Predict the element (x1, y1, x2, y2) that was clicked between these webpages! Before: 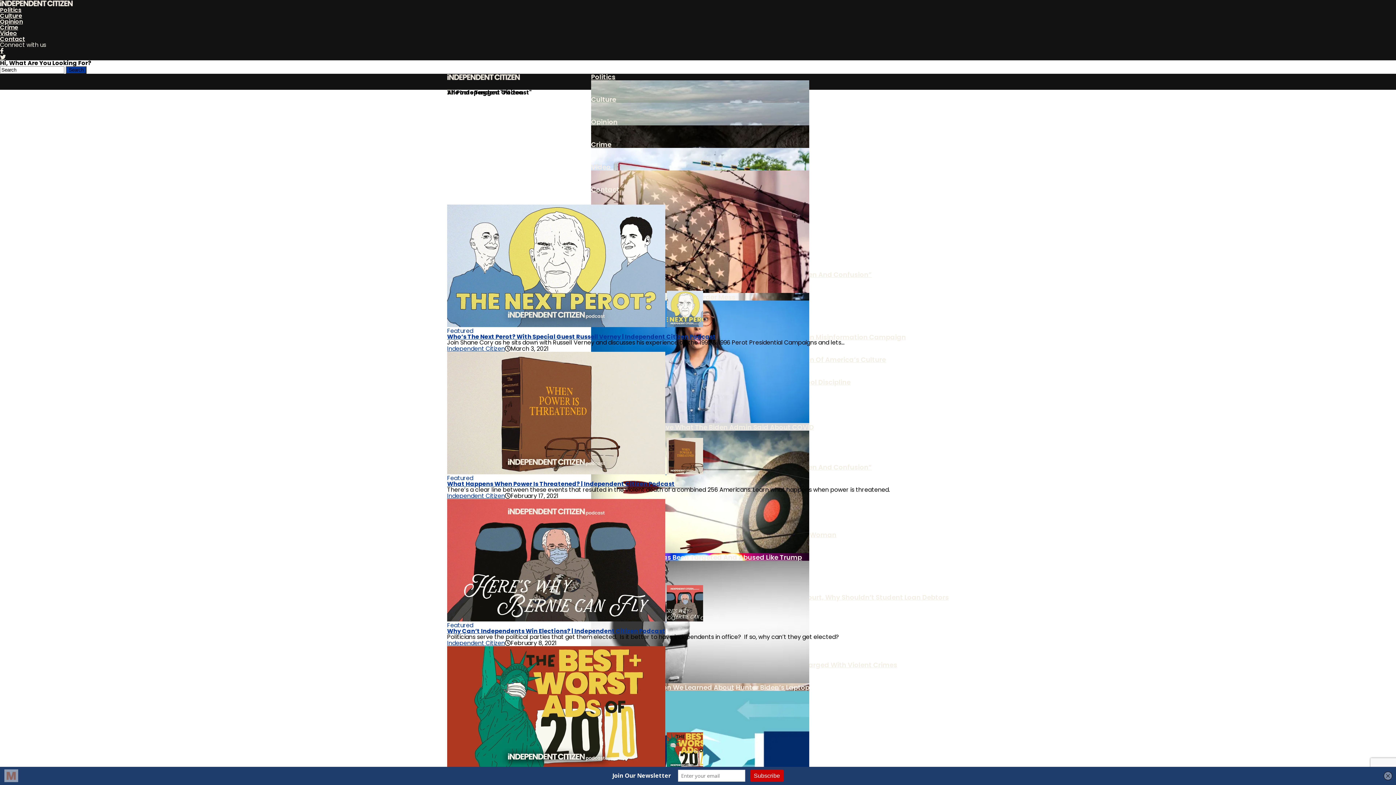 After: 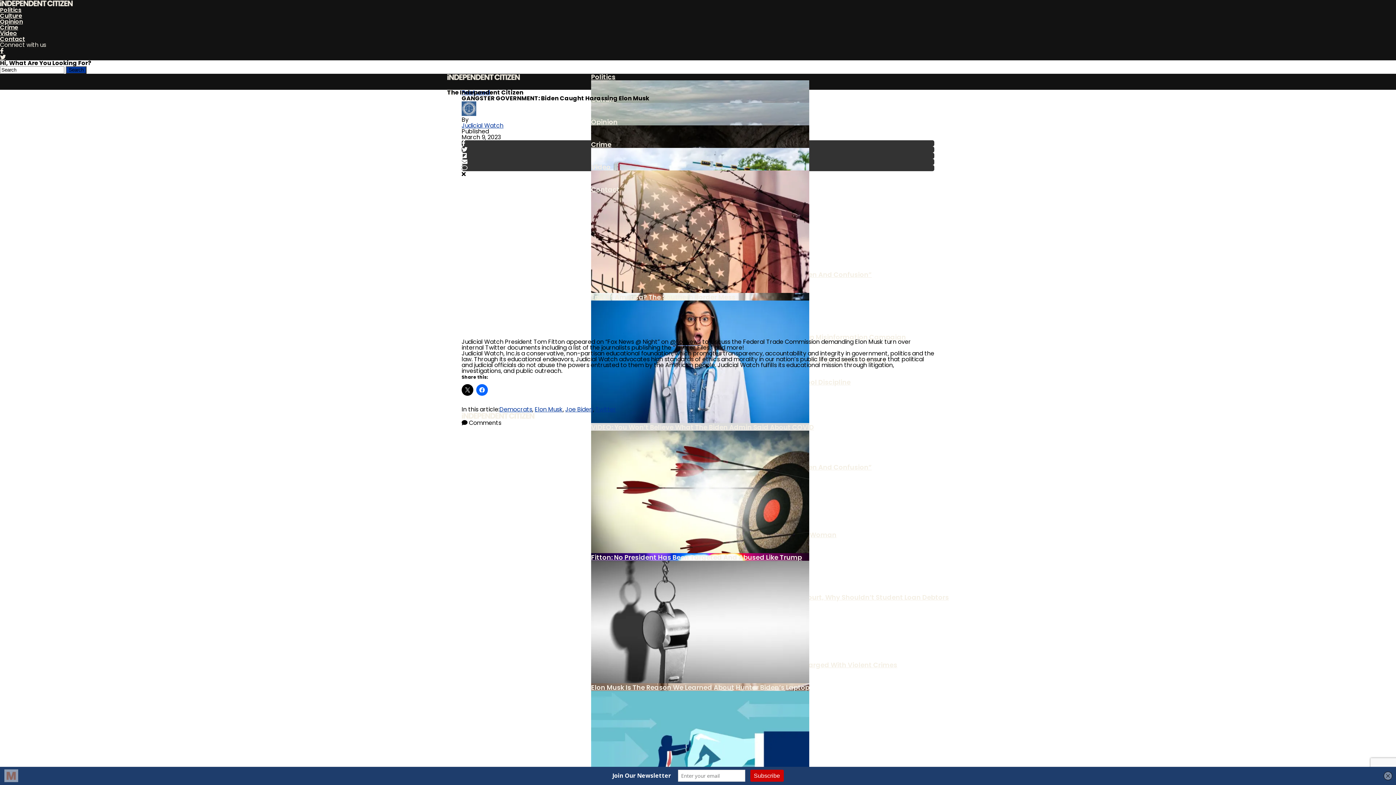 Action: label: GANGSTER GOVERNMENT: Biden Caught Harassing Elon Musk bbox: (591, 691, 949, 821)